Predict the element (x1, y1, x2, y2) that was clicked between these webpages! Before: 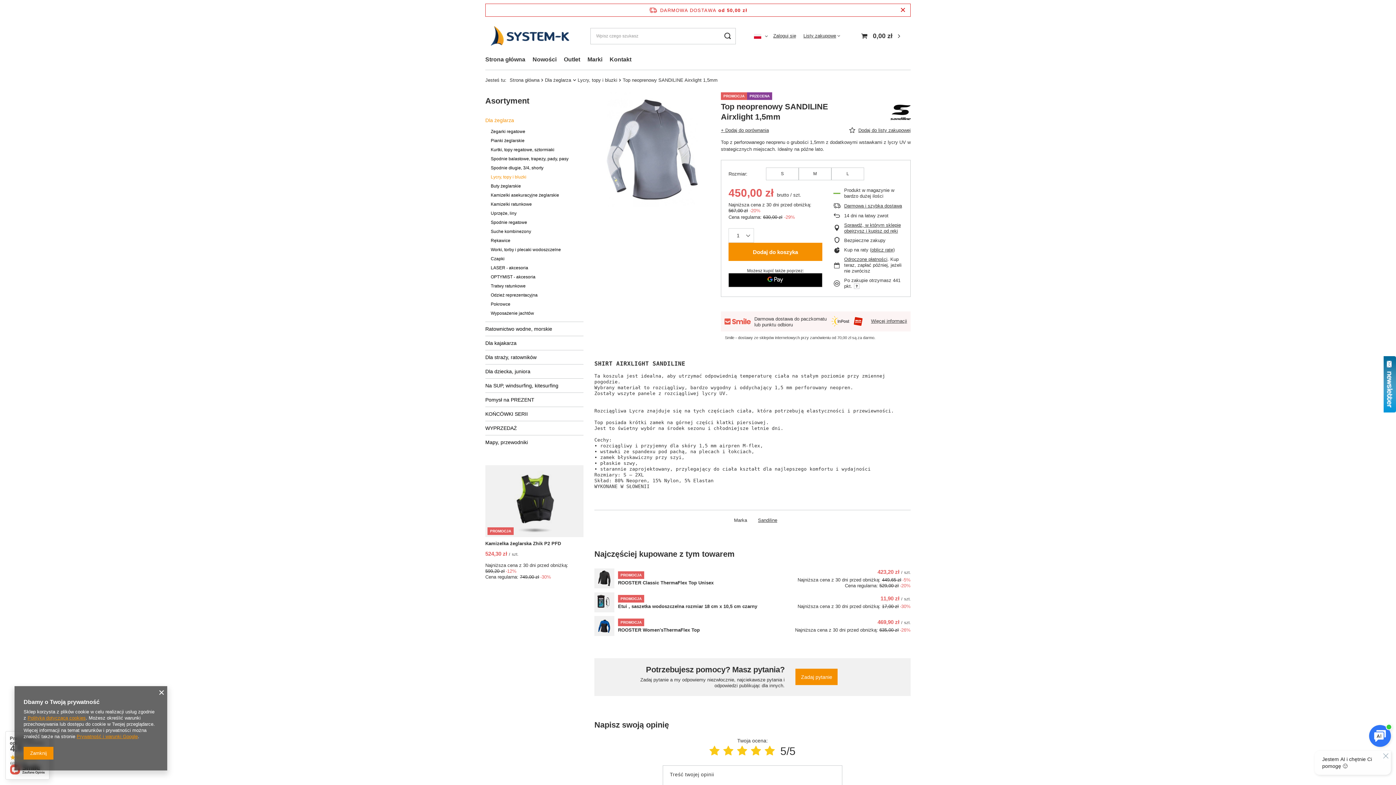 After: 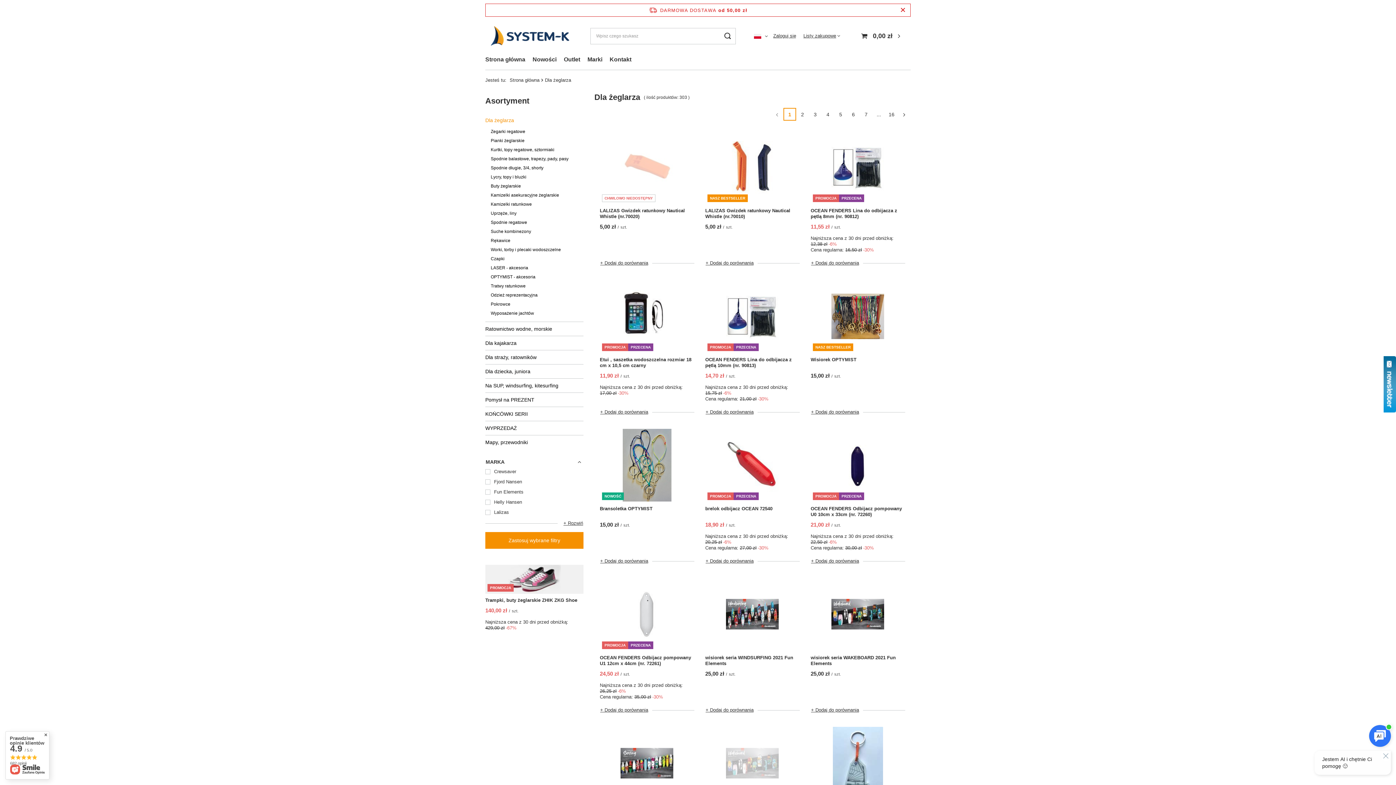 Action: bbox: (545, 77, 571, 82) label: Dla żeglarza